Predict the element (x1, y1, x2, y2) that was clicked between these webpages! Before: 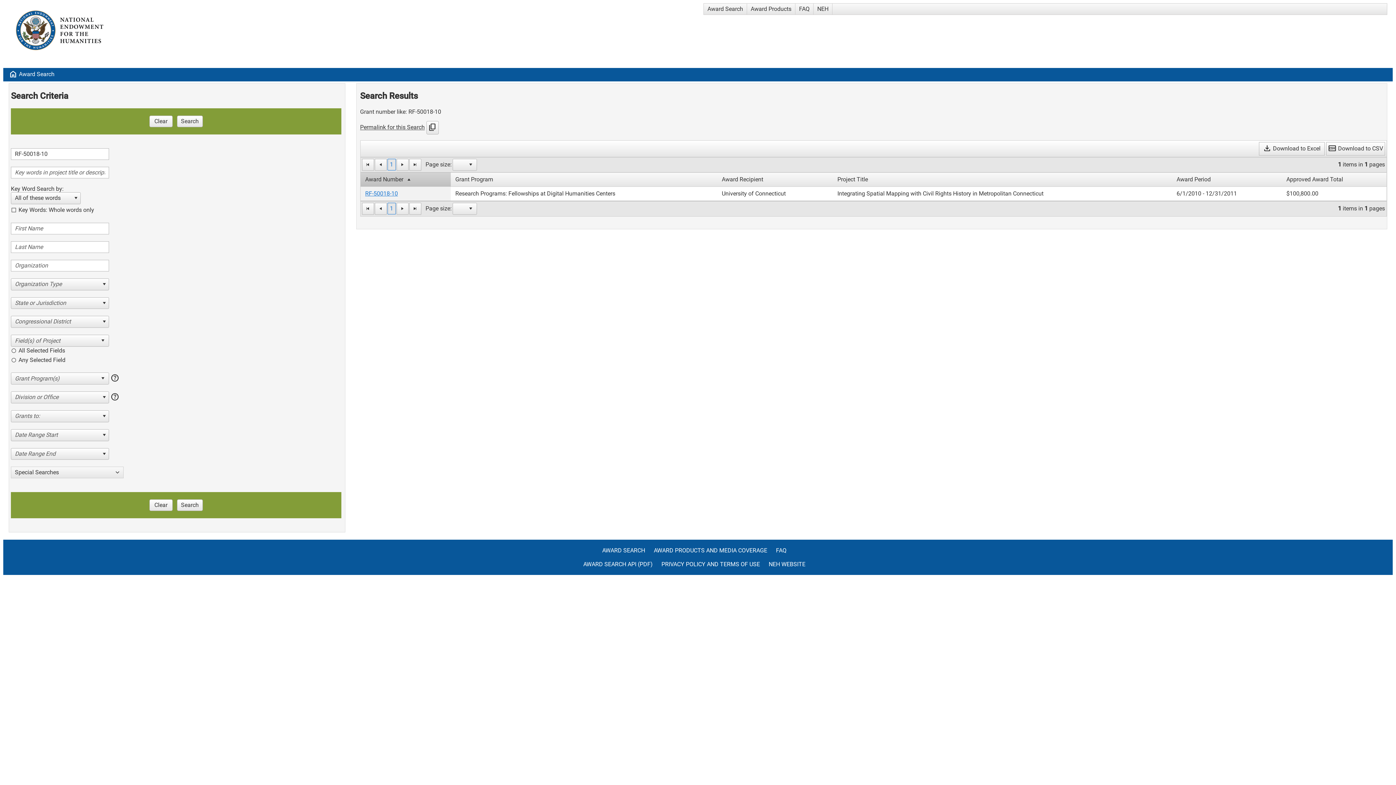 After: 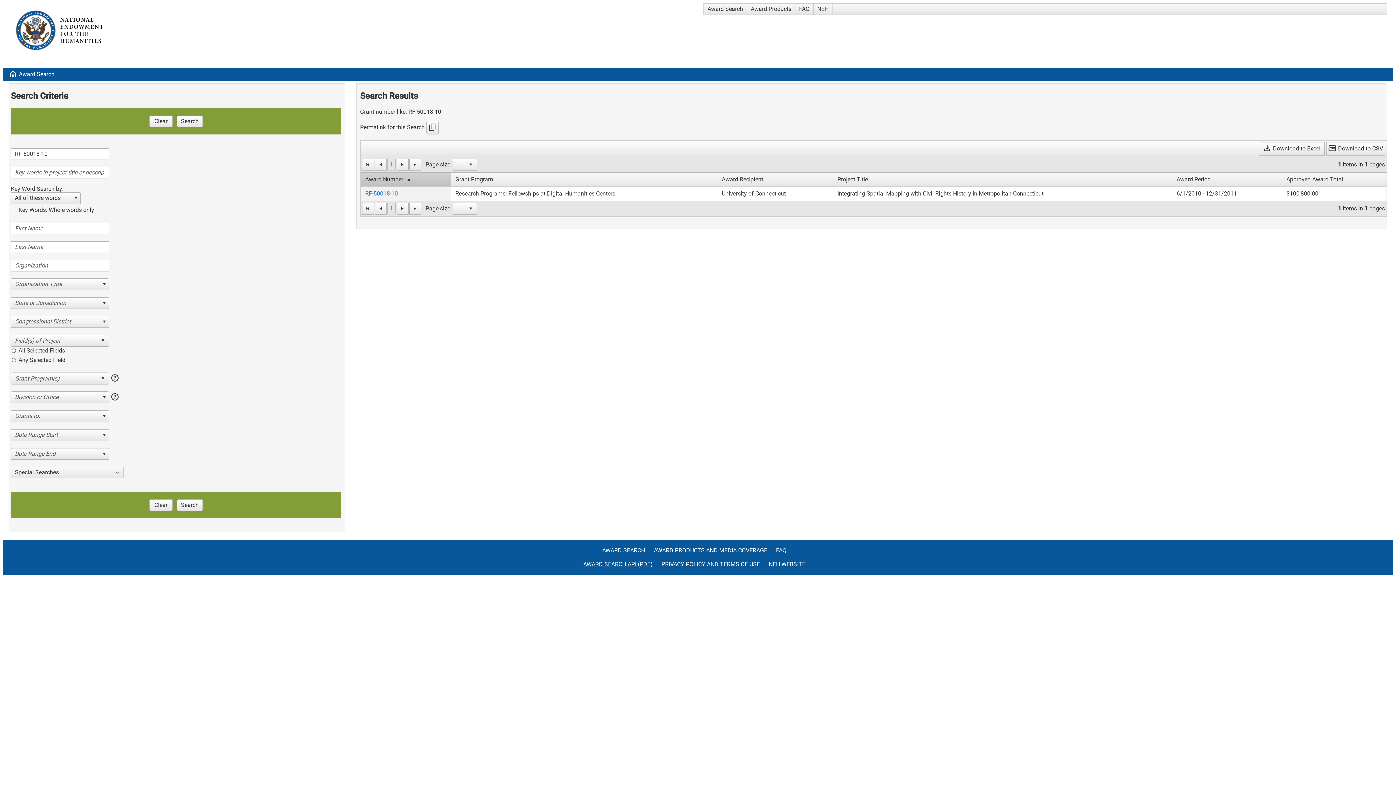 Action: label: AWARD SEARCH API (PDF) bbox: (583, 561, 660, 575)